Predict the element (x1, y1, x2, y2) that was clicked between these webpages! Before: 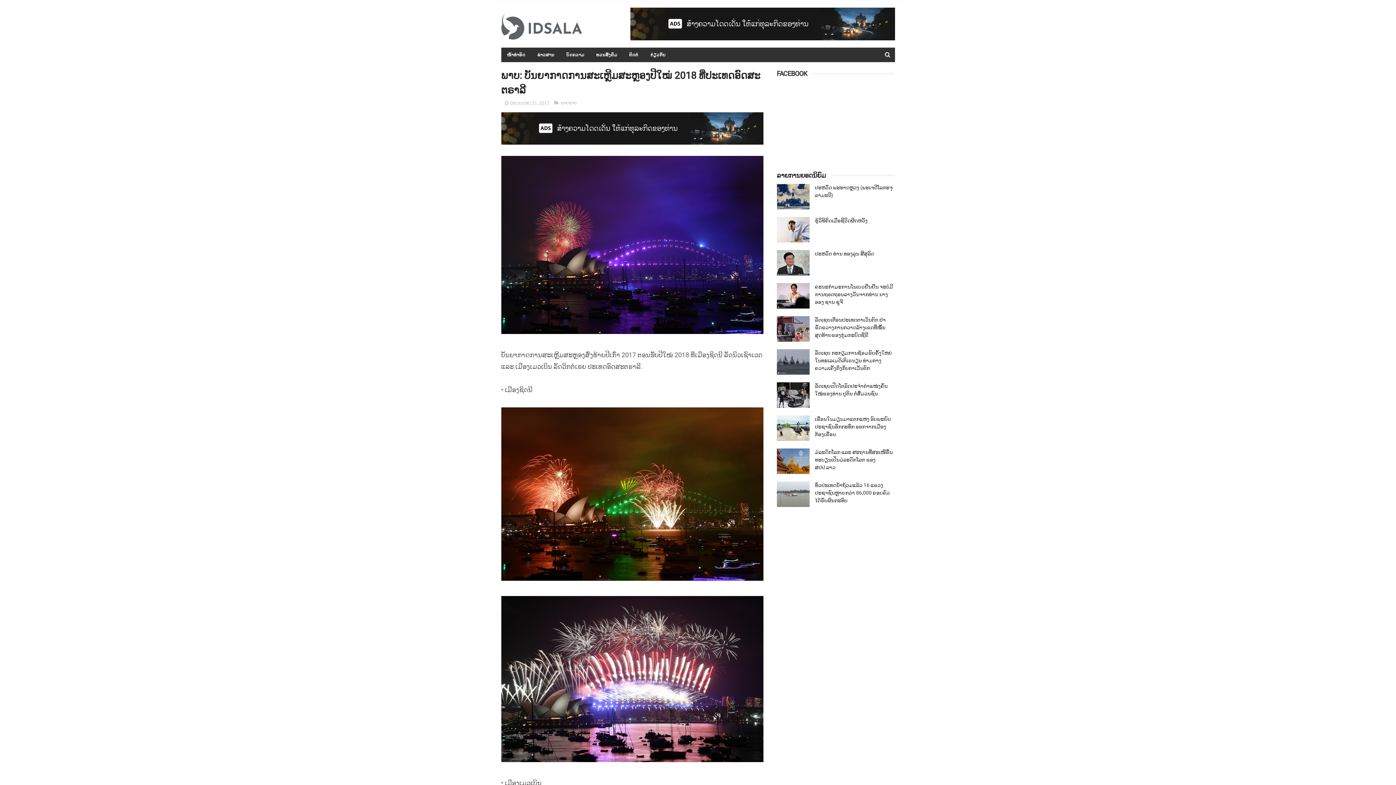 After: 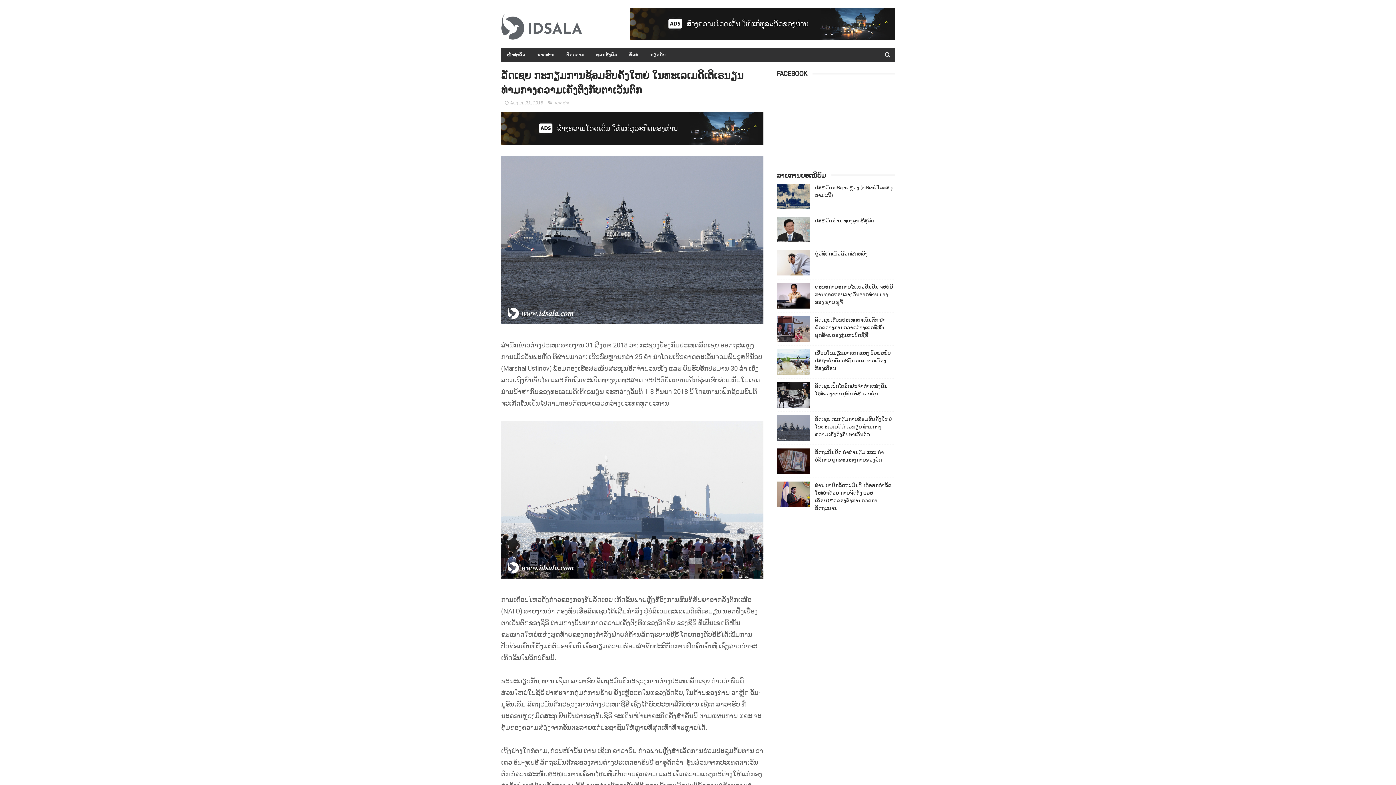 Action: label: ລັດເຊຍ ກະກຽມການຊ້ອມຮົບຄັ້ງໃຫຍ່ ໃນທະເລເມດິເຕິເຣນຽນ ທ່າມກາງຄວາມເຄັ່ງຕຶງກັບຕາເວັນຕົກ bbox: (815, 350, 892, 371)